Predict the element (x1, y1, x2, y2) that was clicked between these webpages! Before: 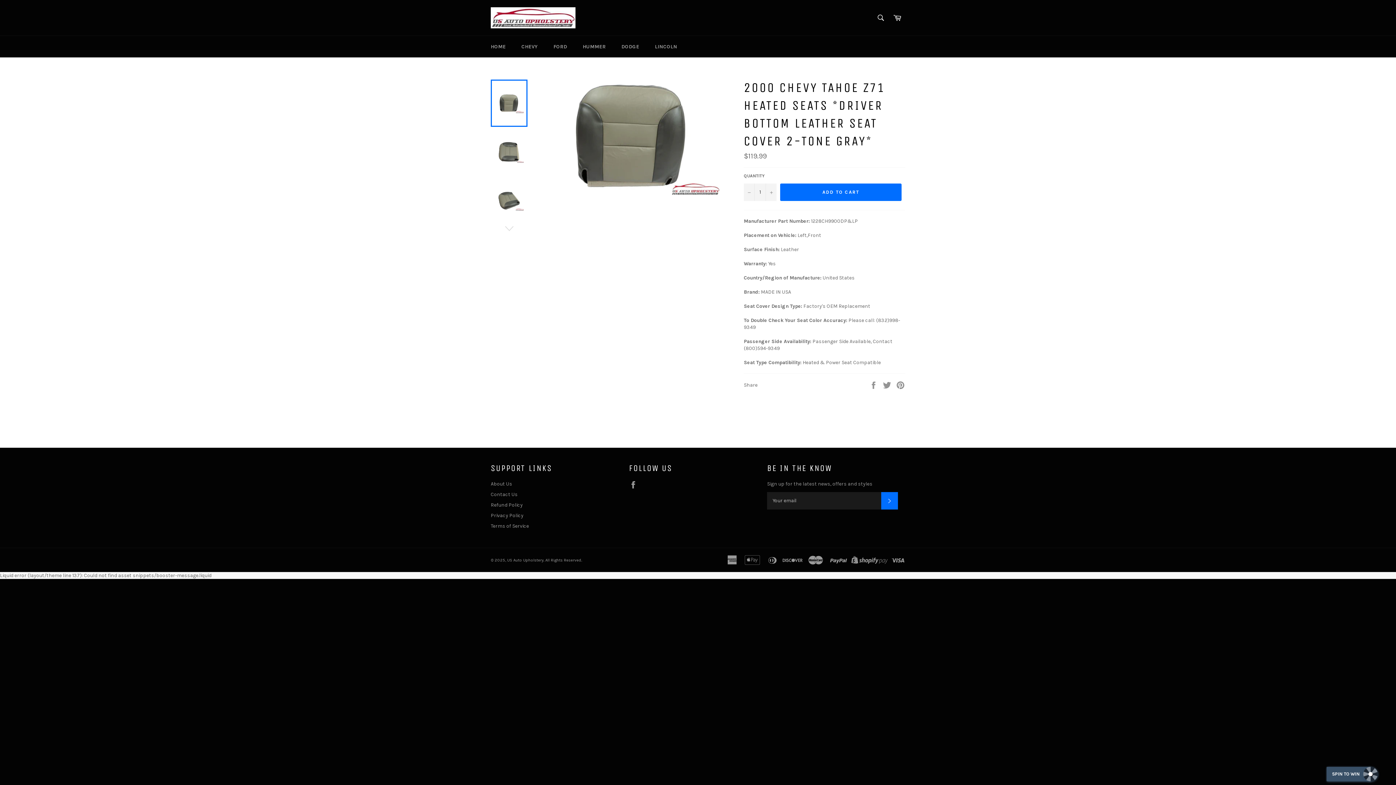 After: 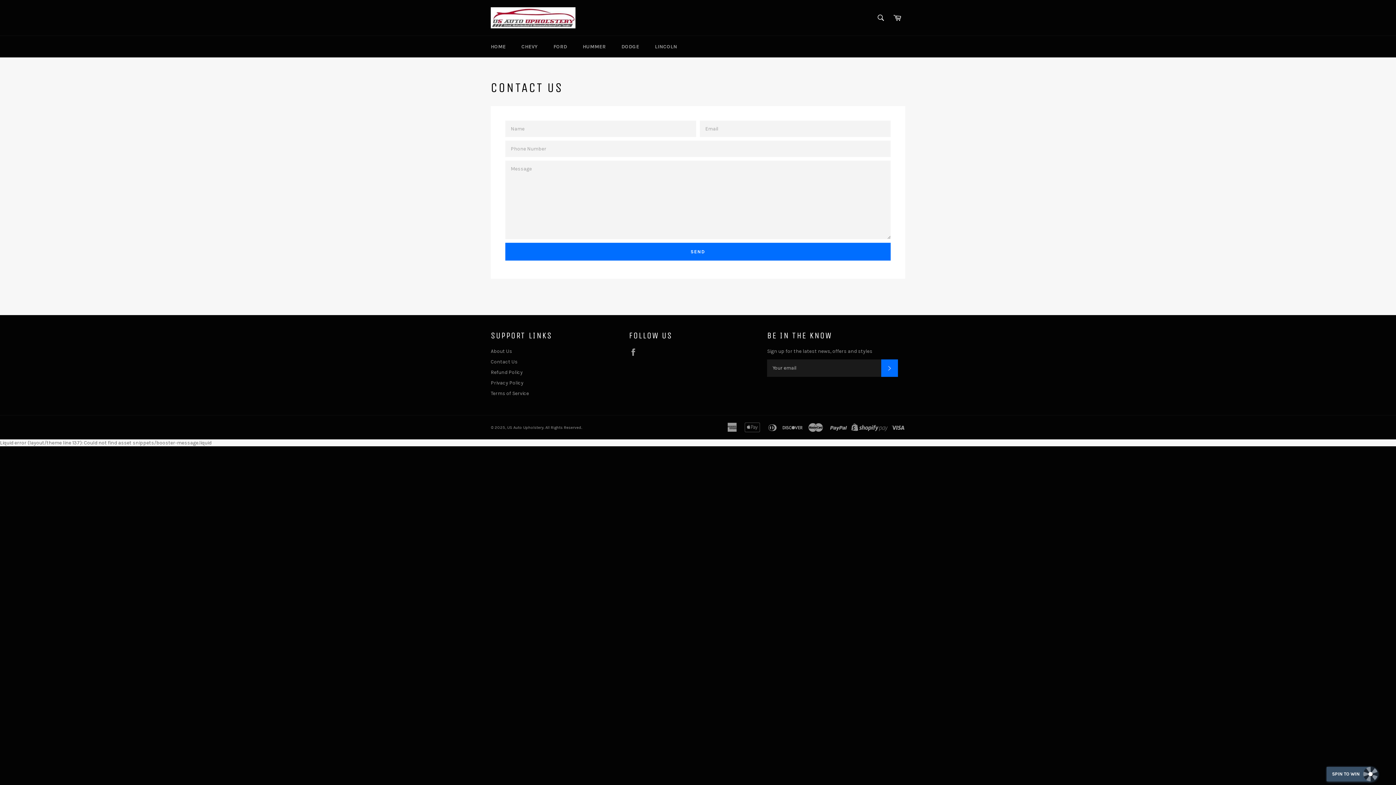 Action: label: Contact Us bbox: (490, 491, 517, 497)